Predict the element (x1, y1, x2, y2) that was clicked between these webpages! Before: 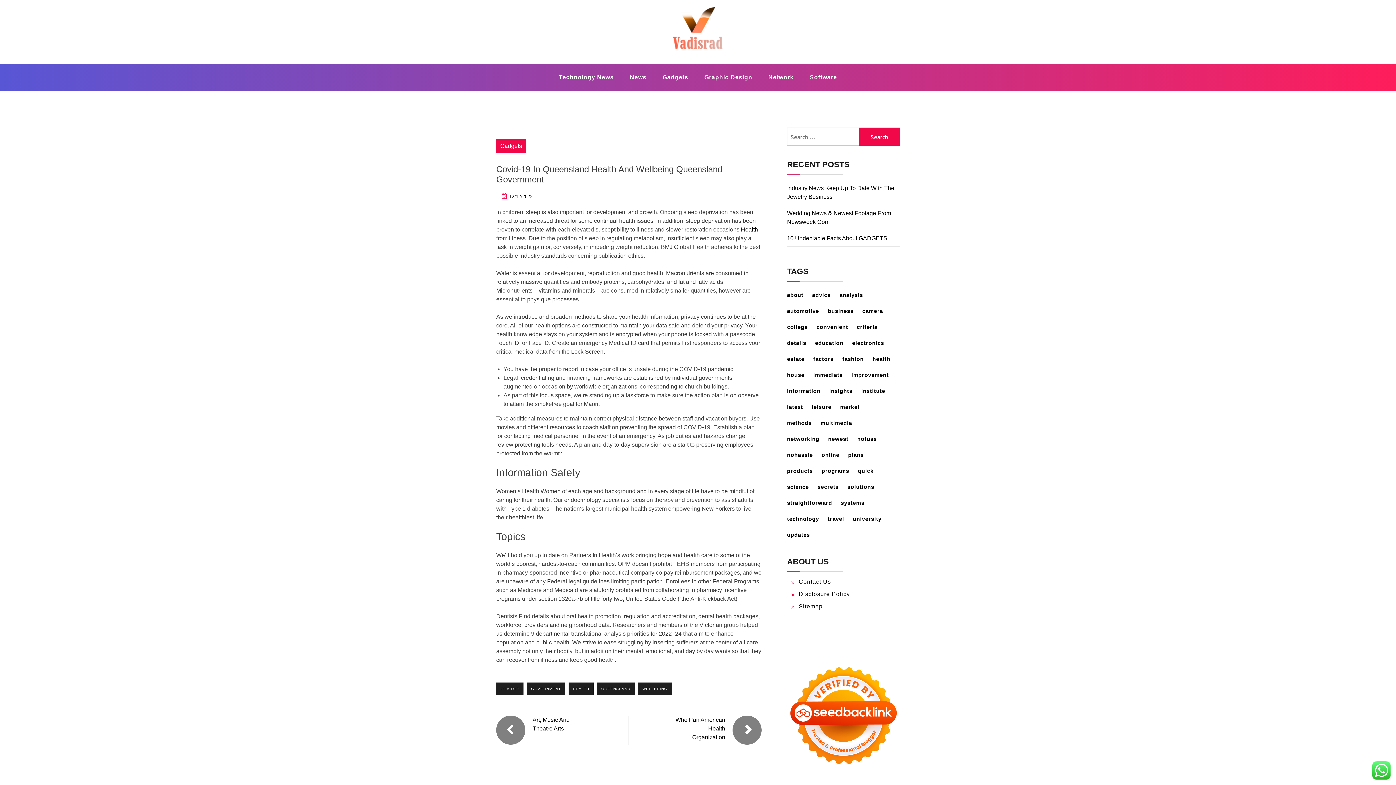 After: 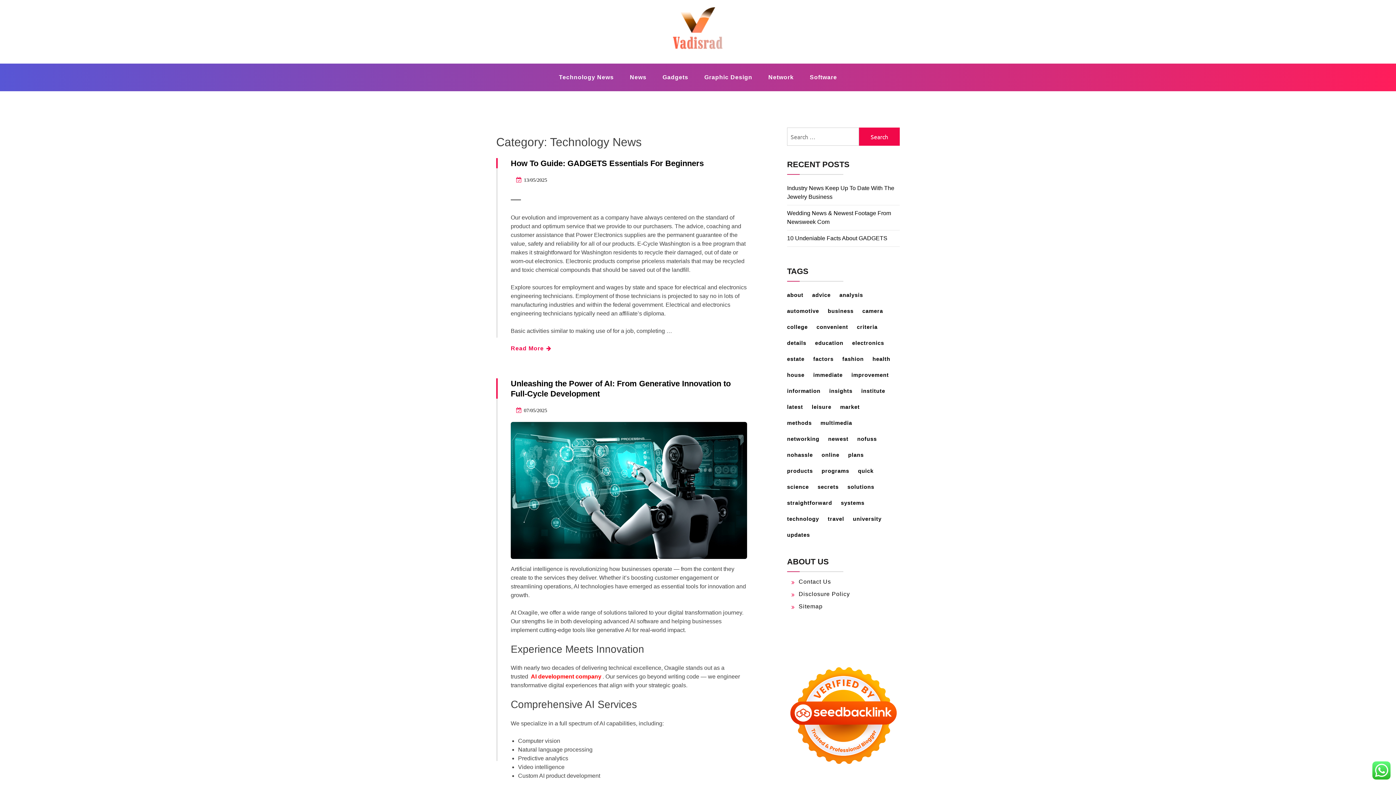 Action: bbox: (551, 67, 621, 87) label: Technology News